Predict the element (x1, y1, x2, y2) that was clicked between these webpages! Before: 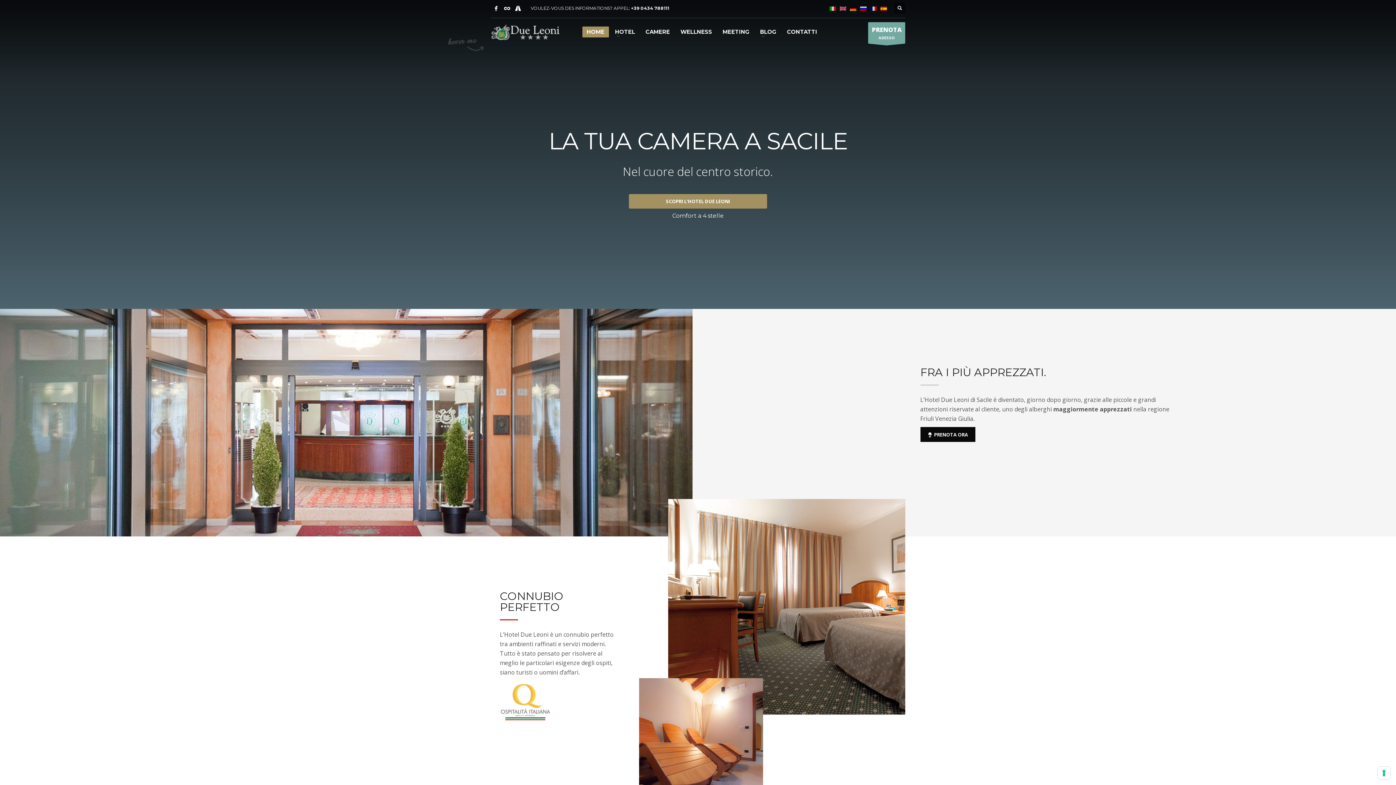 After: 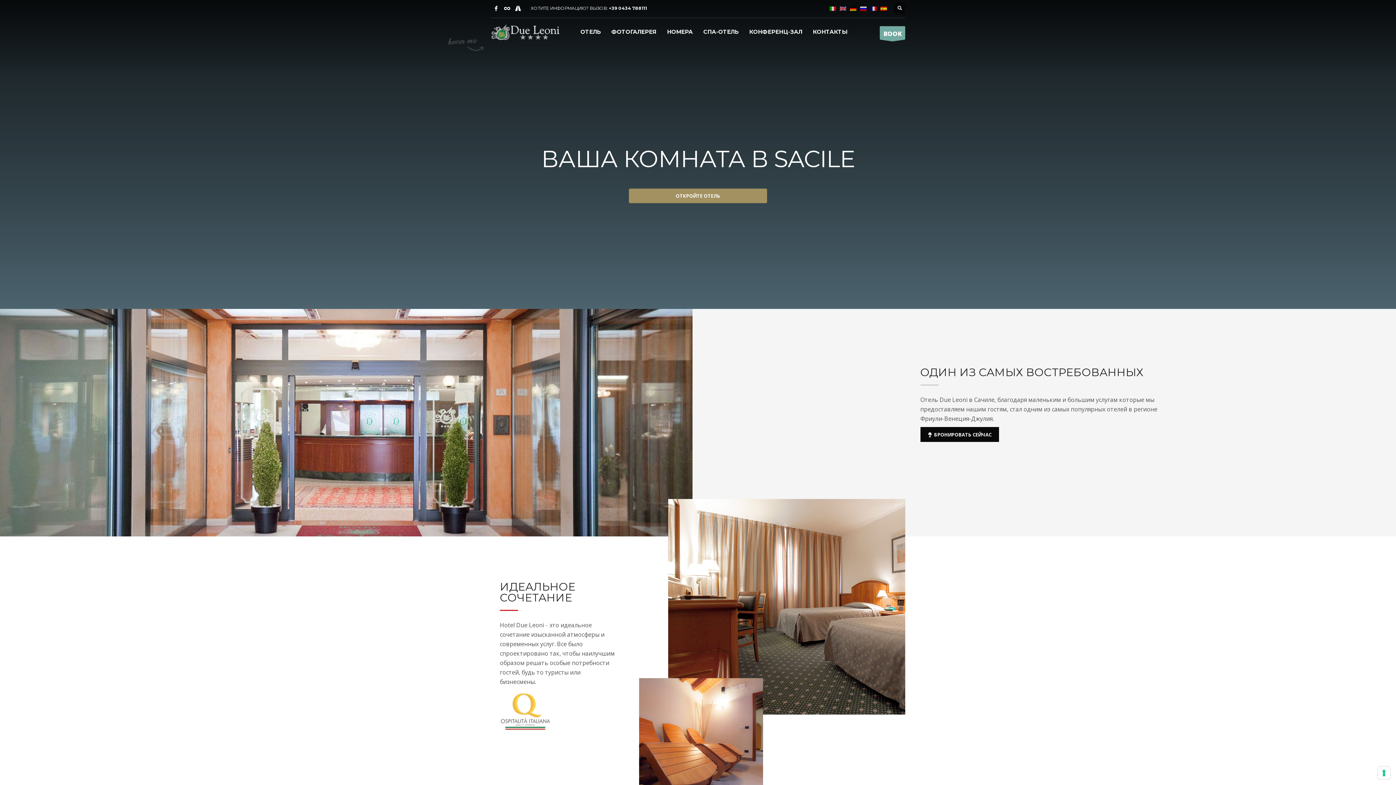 Action: bbox: (860, 4, 866, 12)